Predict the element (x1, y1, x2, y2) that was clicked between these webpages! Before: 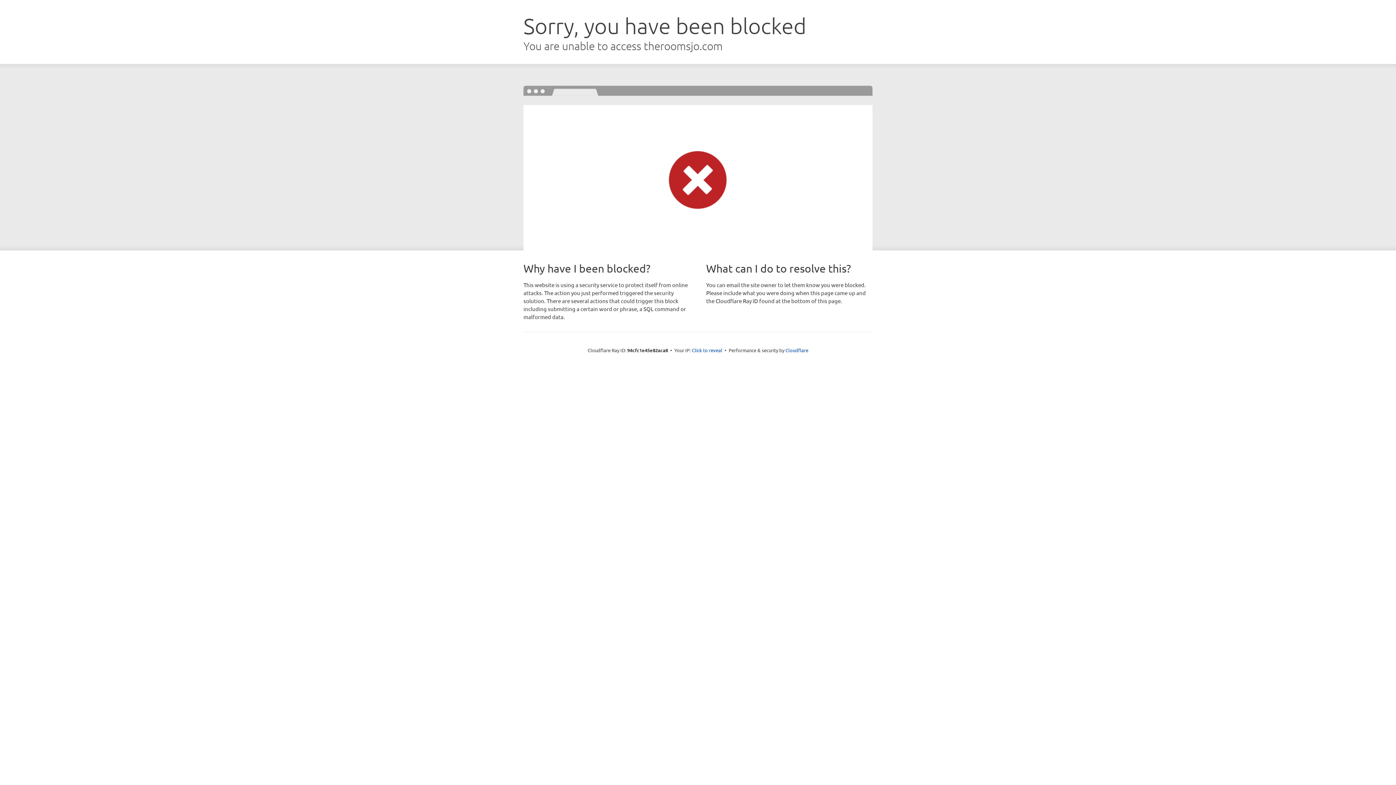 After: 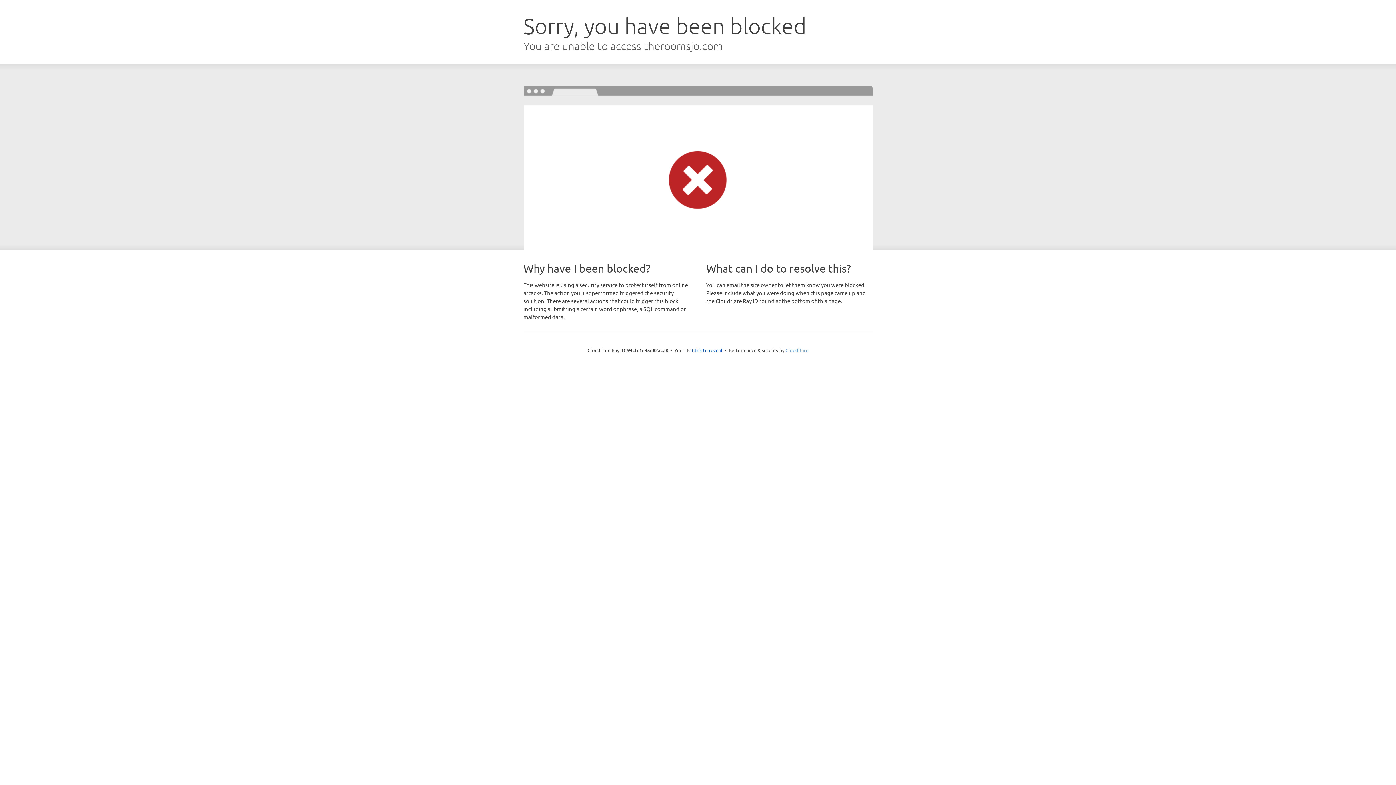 Action: label: Cloudflare bbox: (785, 347, 808, 353)